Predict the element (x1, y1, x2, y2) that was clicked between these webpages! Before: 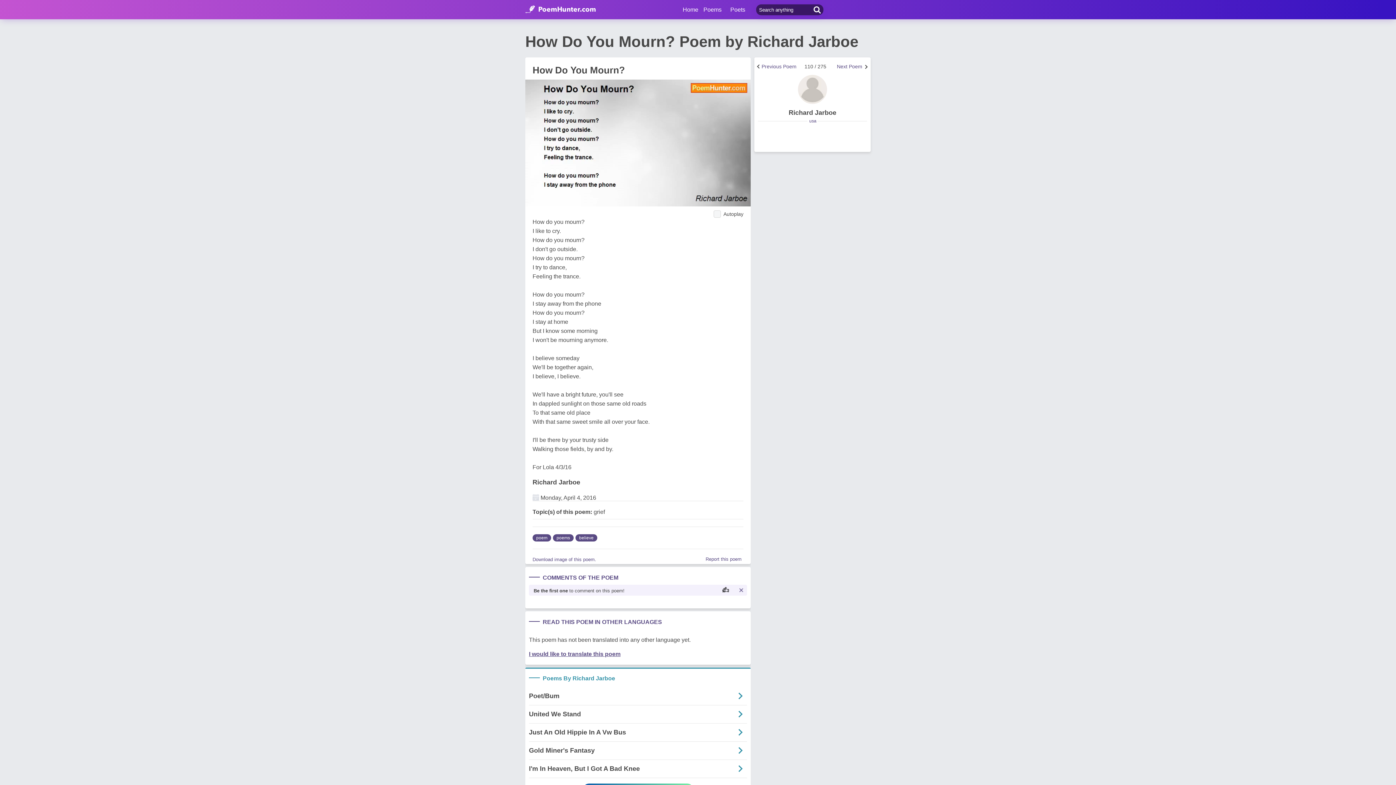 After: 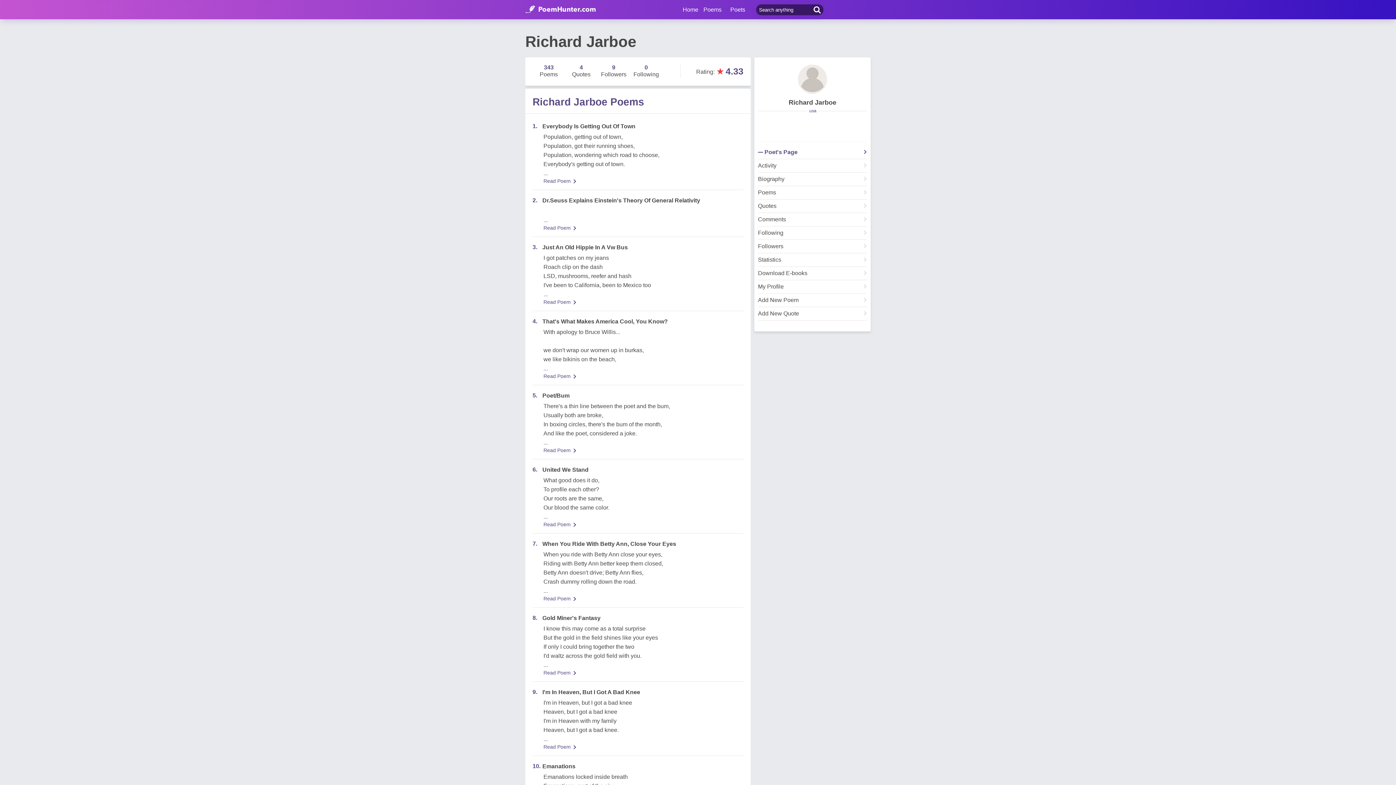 Action: label: Richard Jarboe bbox: (788, 205, 836, 212)